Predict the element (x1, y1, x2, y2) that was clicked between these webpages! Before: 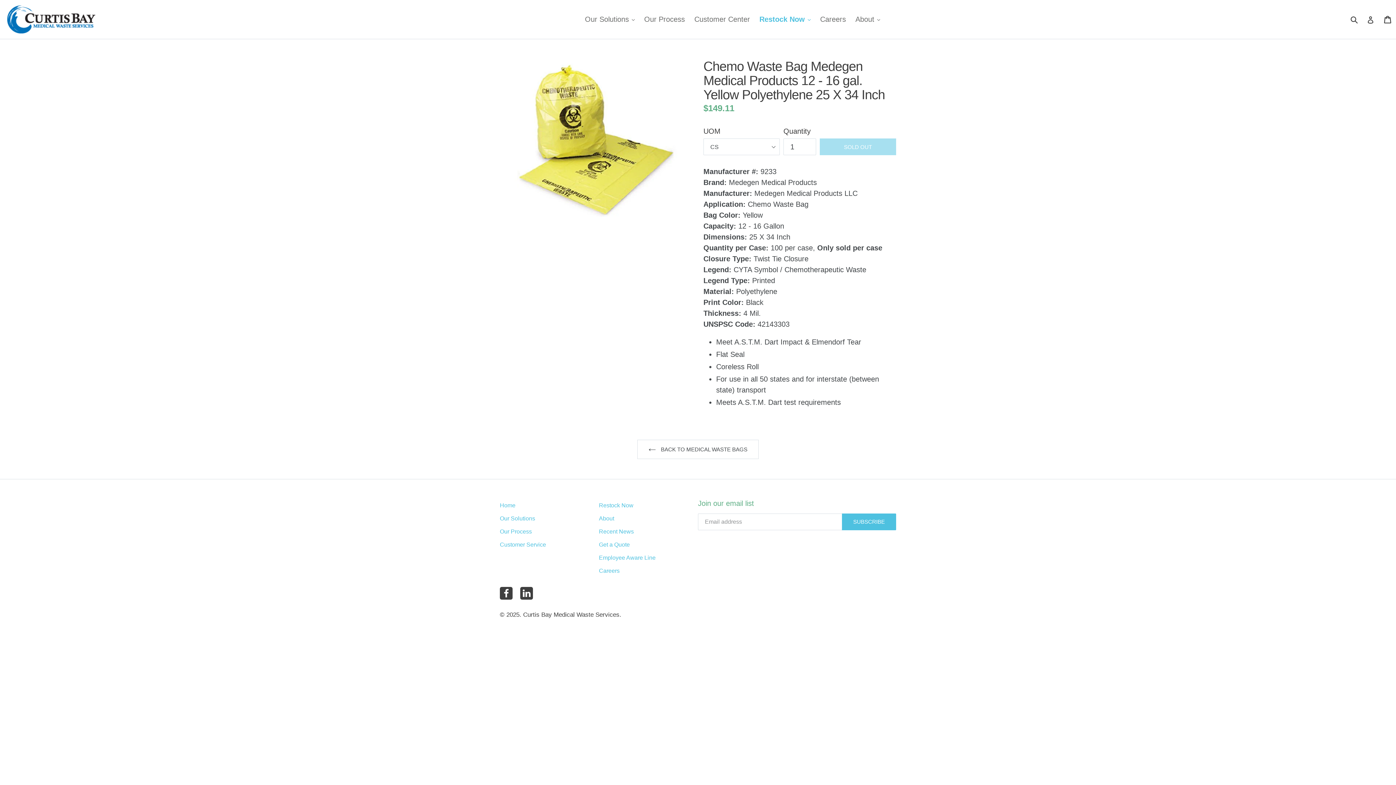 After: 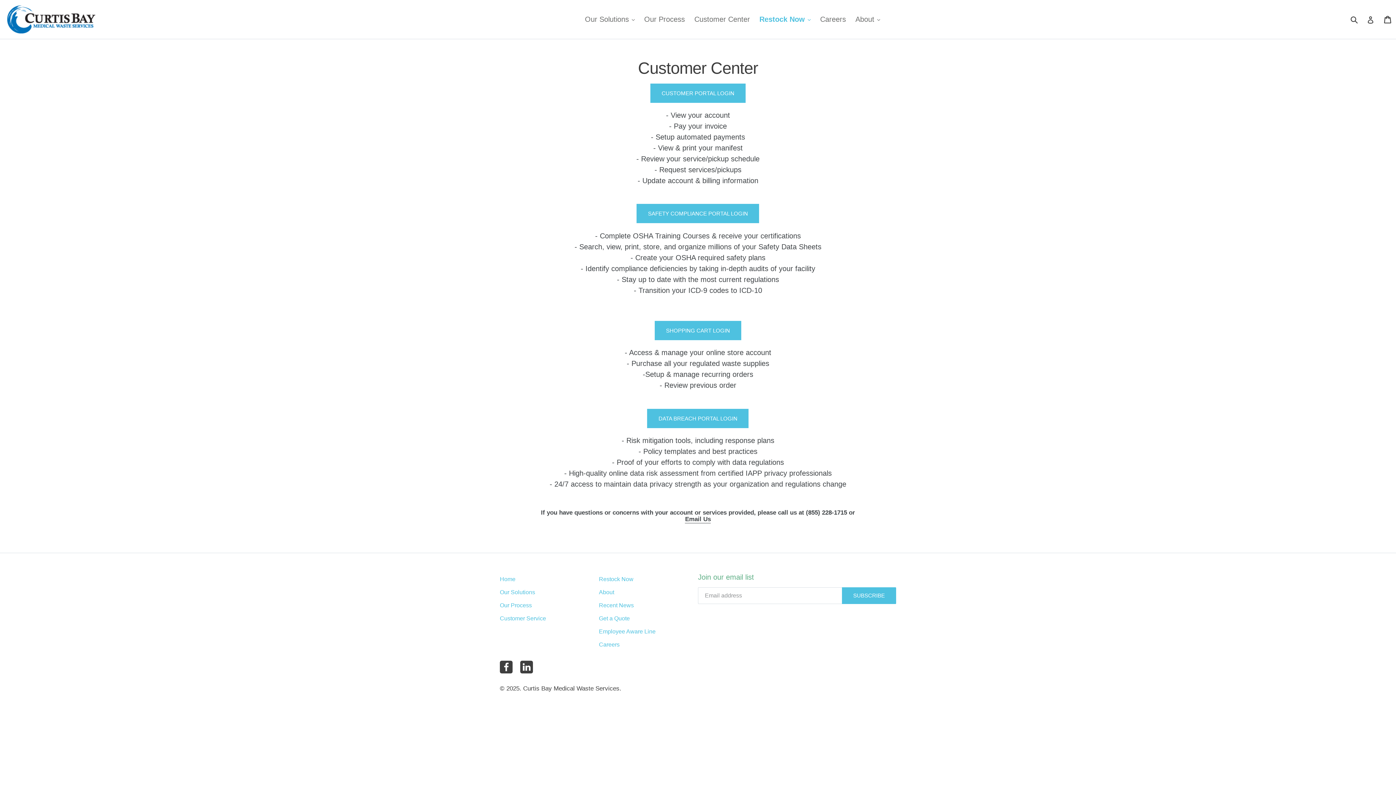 Action: label: Customer Center bbox: (690, 12, 753, 25)